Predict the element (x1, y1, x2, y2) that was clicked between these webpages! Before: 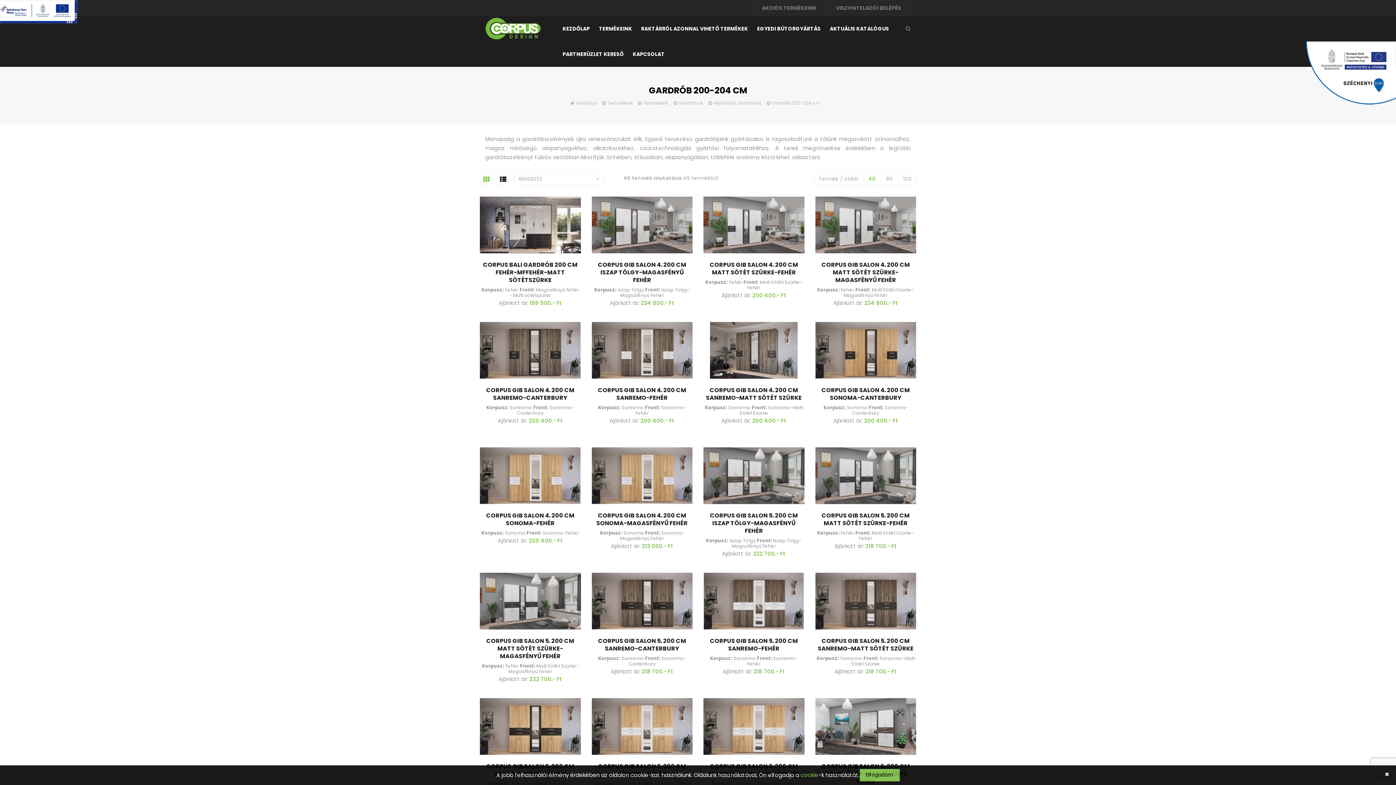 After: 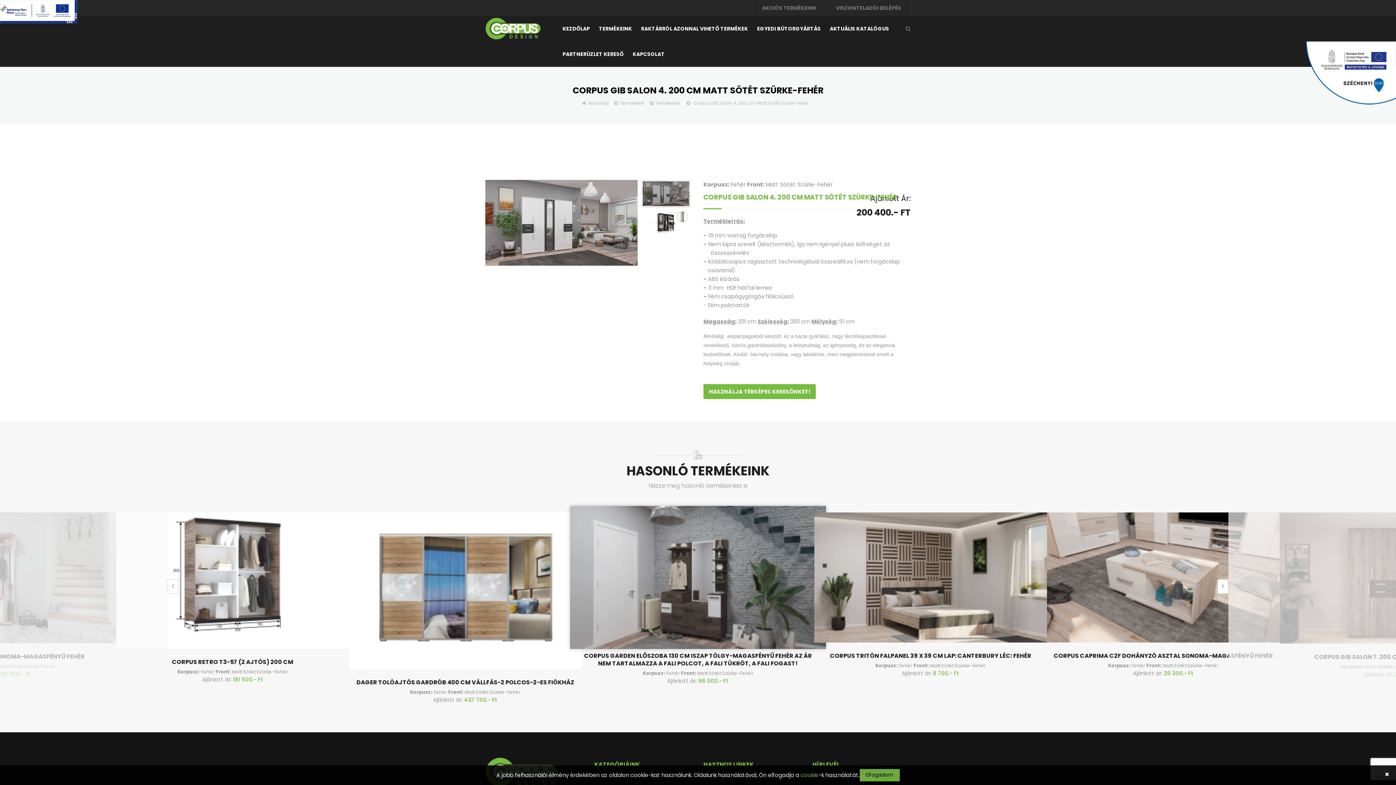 Action: bbox: (703, 220, 804, 228)